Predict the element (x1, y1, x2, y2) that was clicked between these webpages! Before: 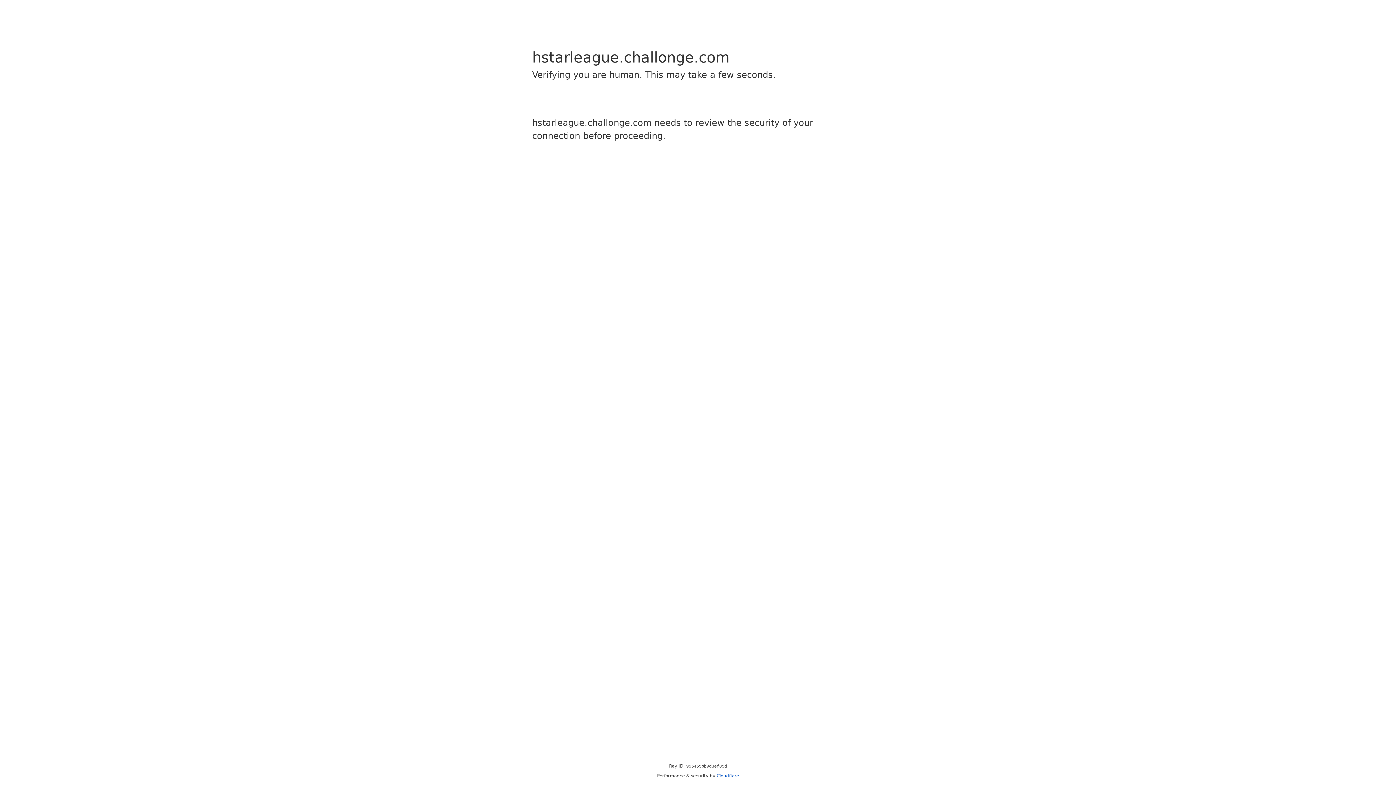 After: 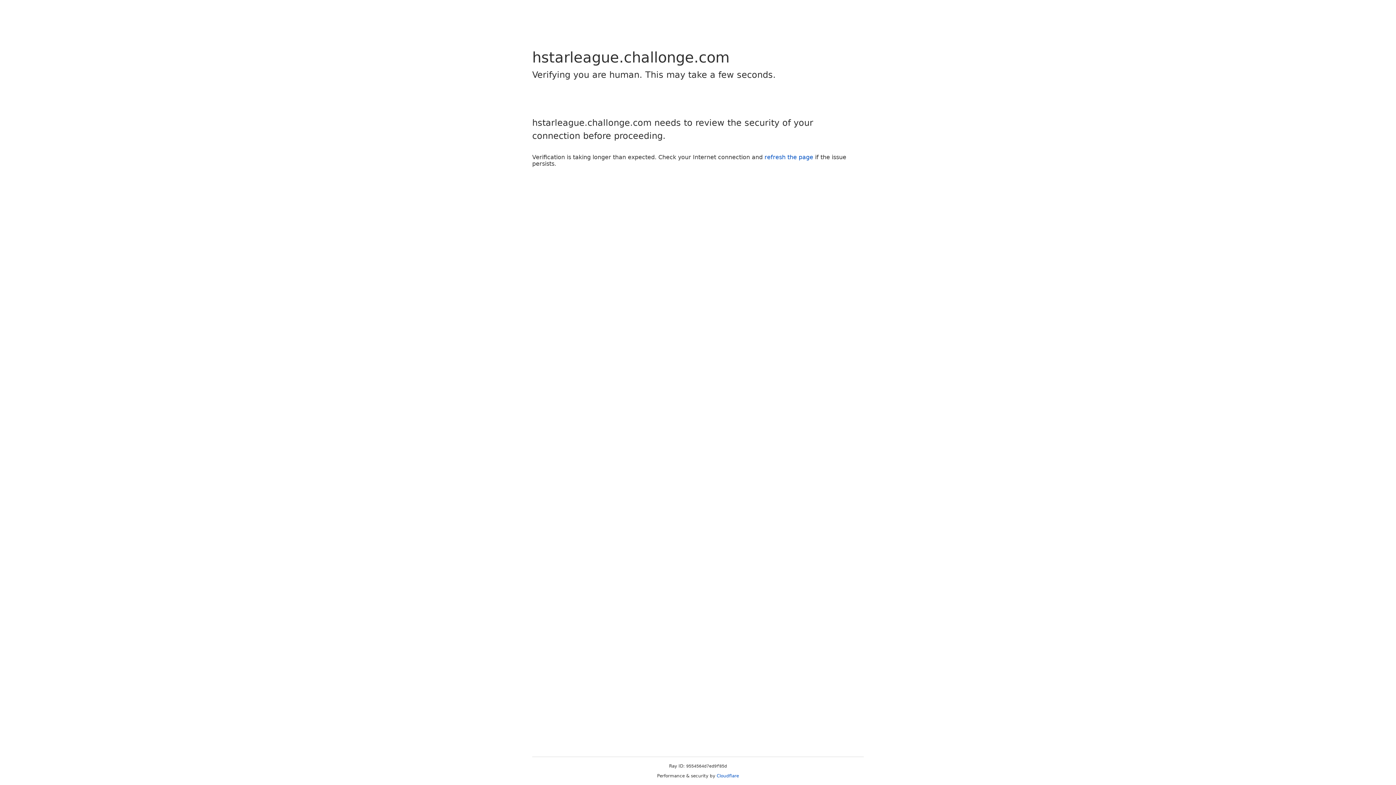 Action: label: Cloudflare bbox: (716, 773, 739, 778)